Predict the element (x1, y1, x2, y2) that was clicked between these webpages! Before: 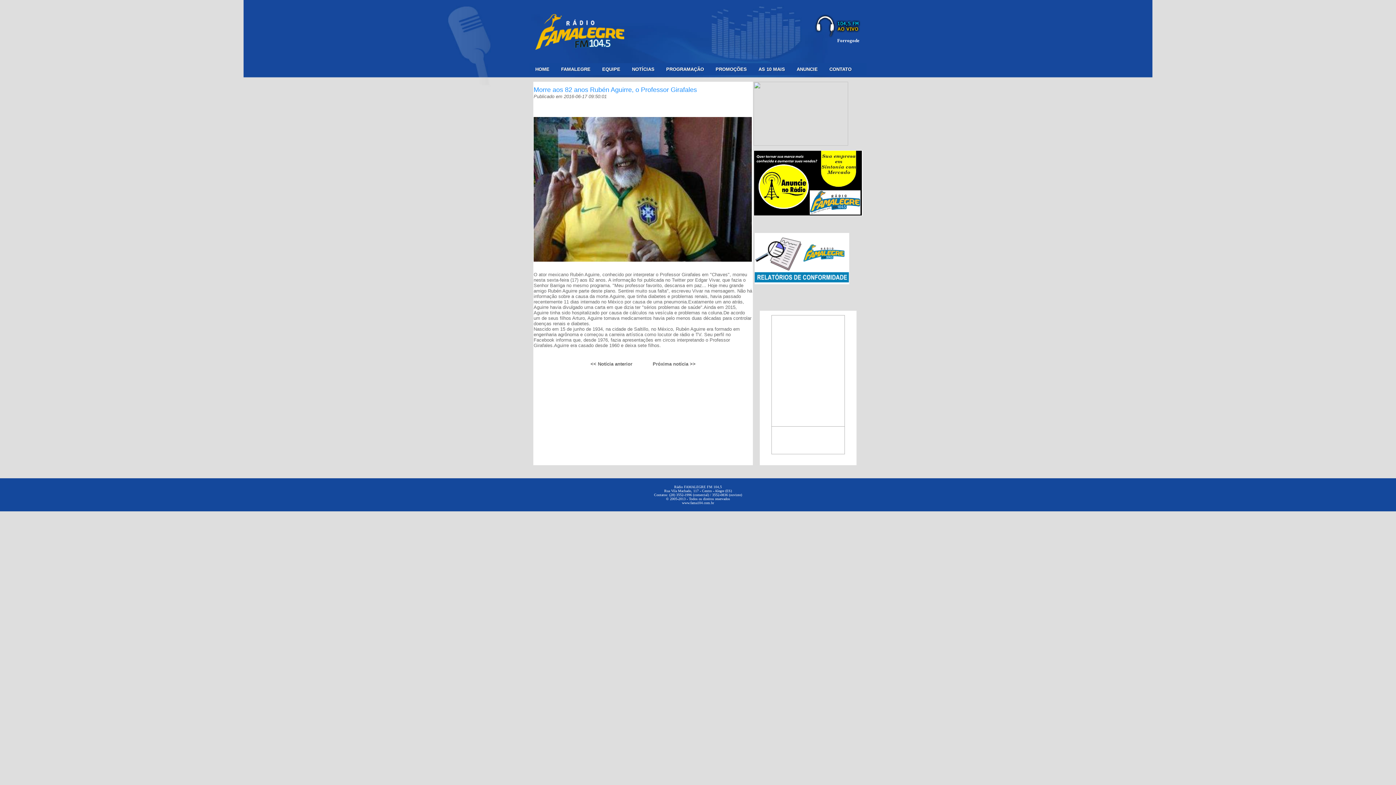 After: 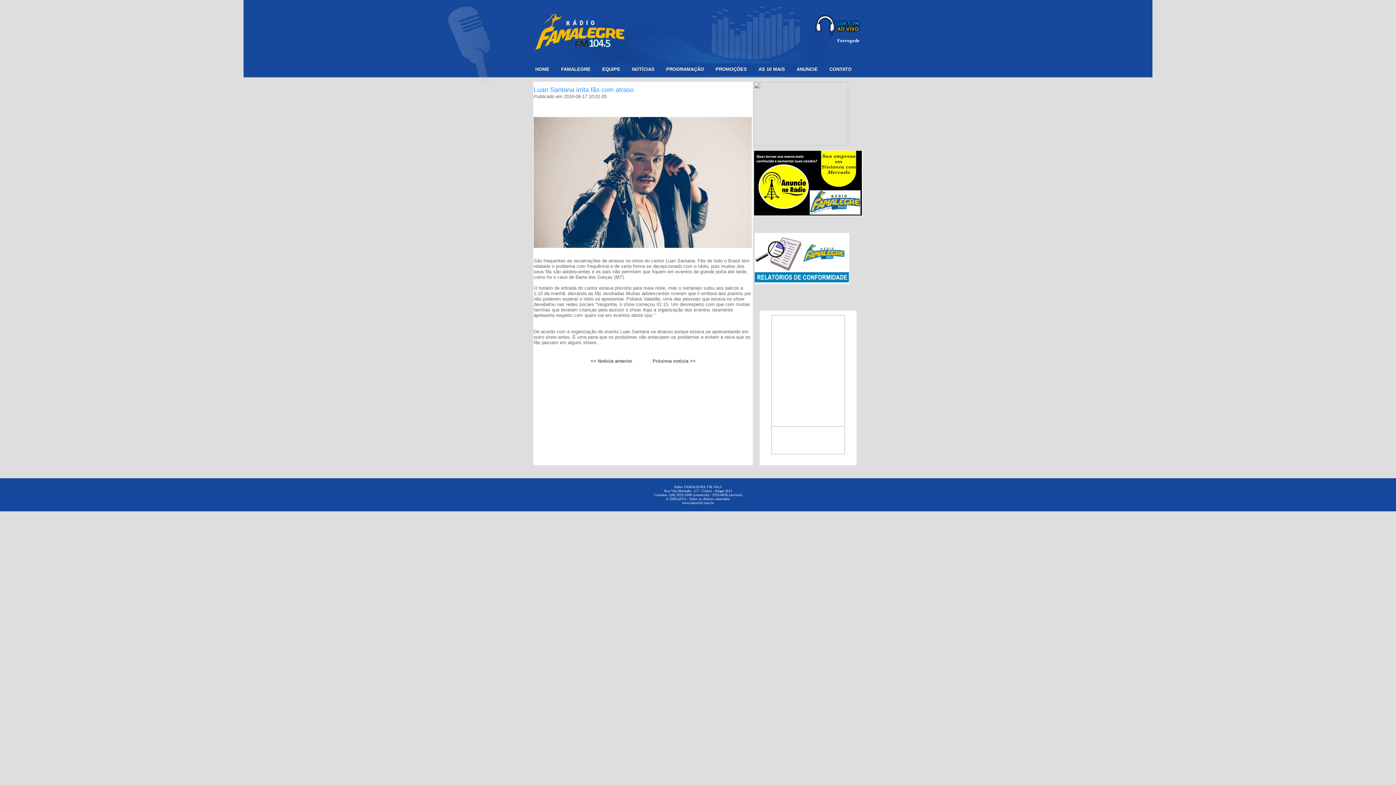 Action: label: Próxima notícia >> bbox: (652, 361, 695, 366)